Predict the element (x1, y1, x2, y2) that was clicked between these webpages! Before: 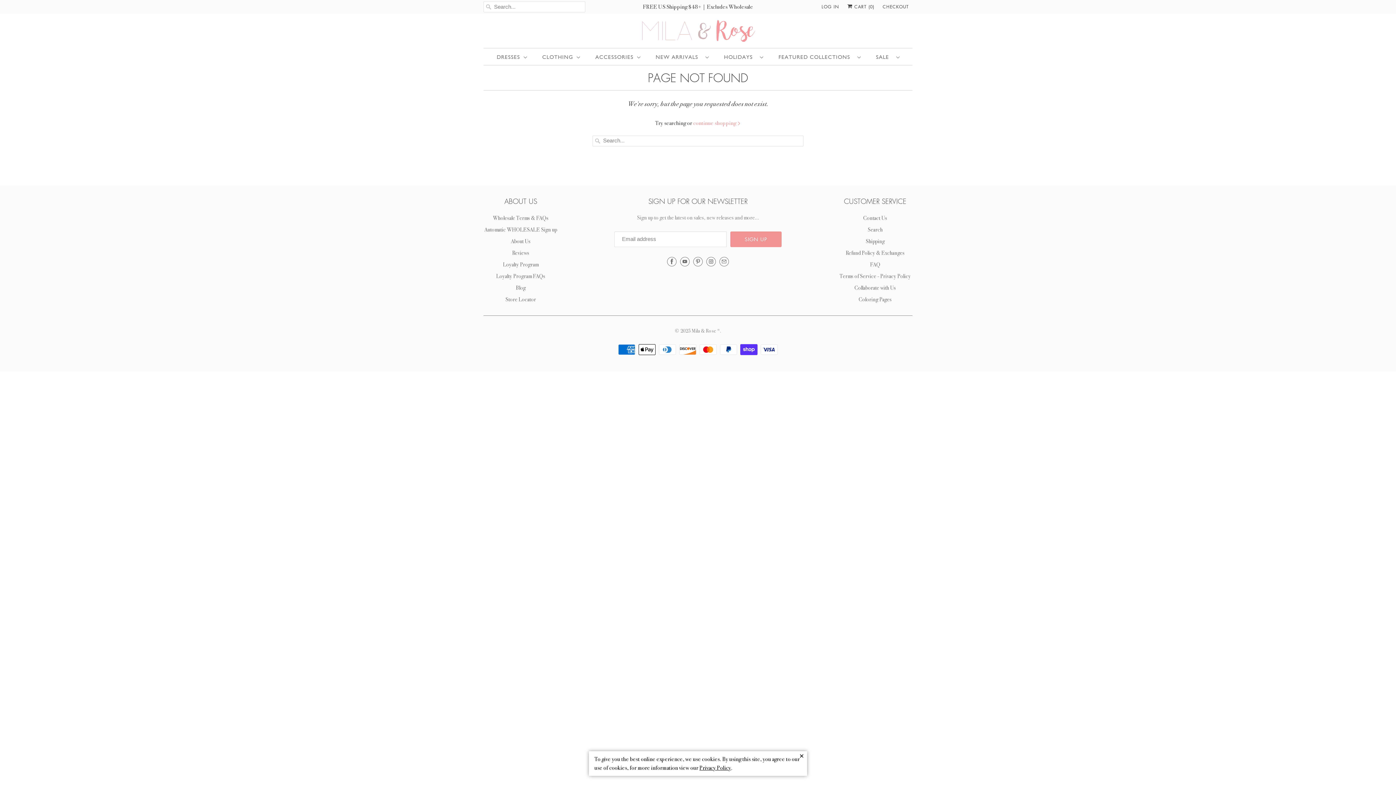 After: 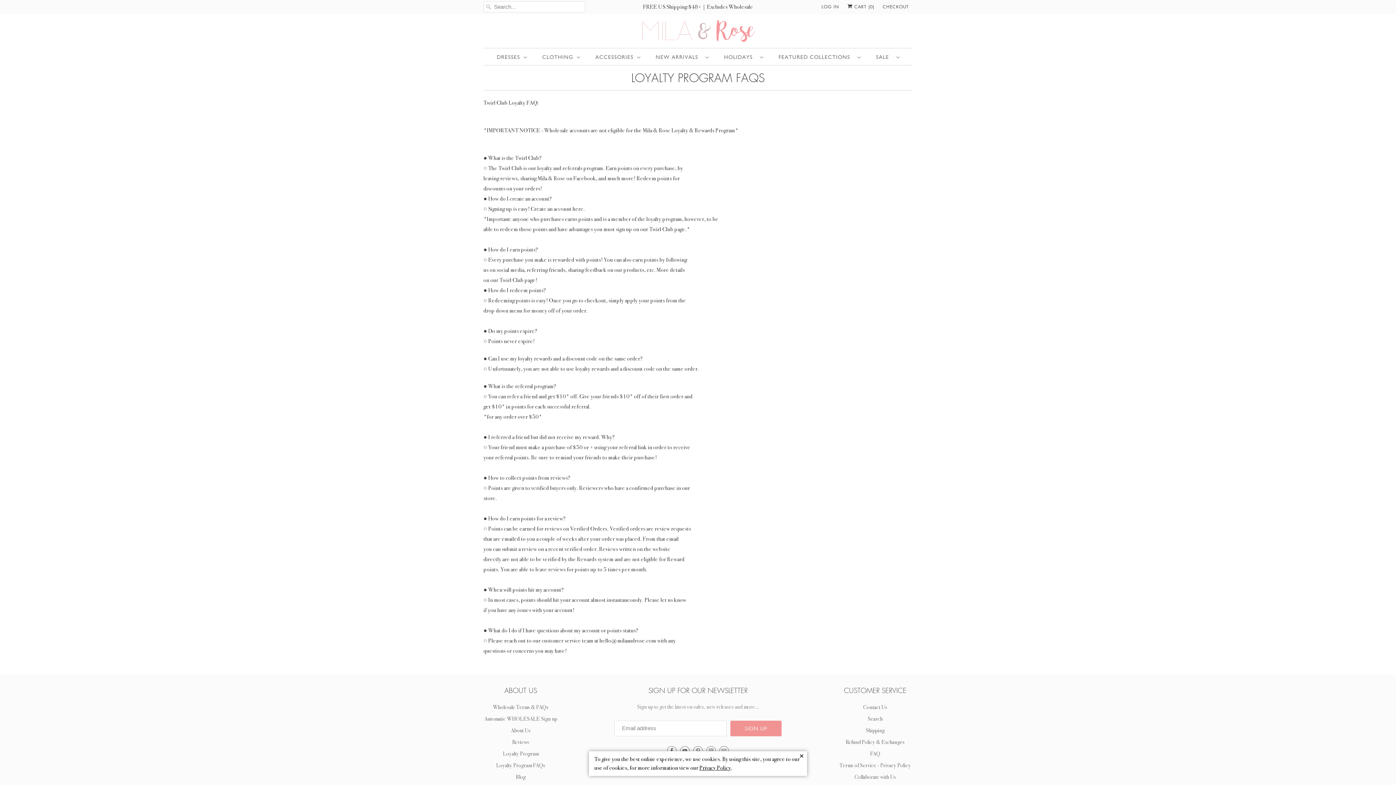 Action: label: Loyalty Program FAQs bbox: (496, 272, 545, 279)